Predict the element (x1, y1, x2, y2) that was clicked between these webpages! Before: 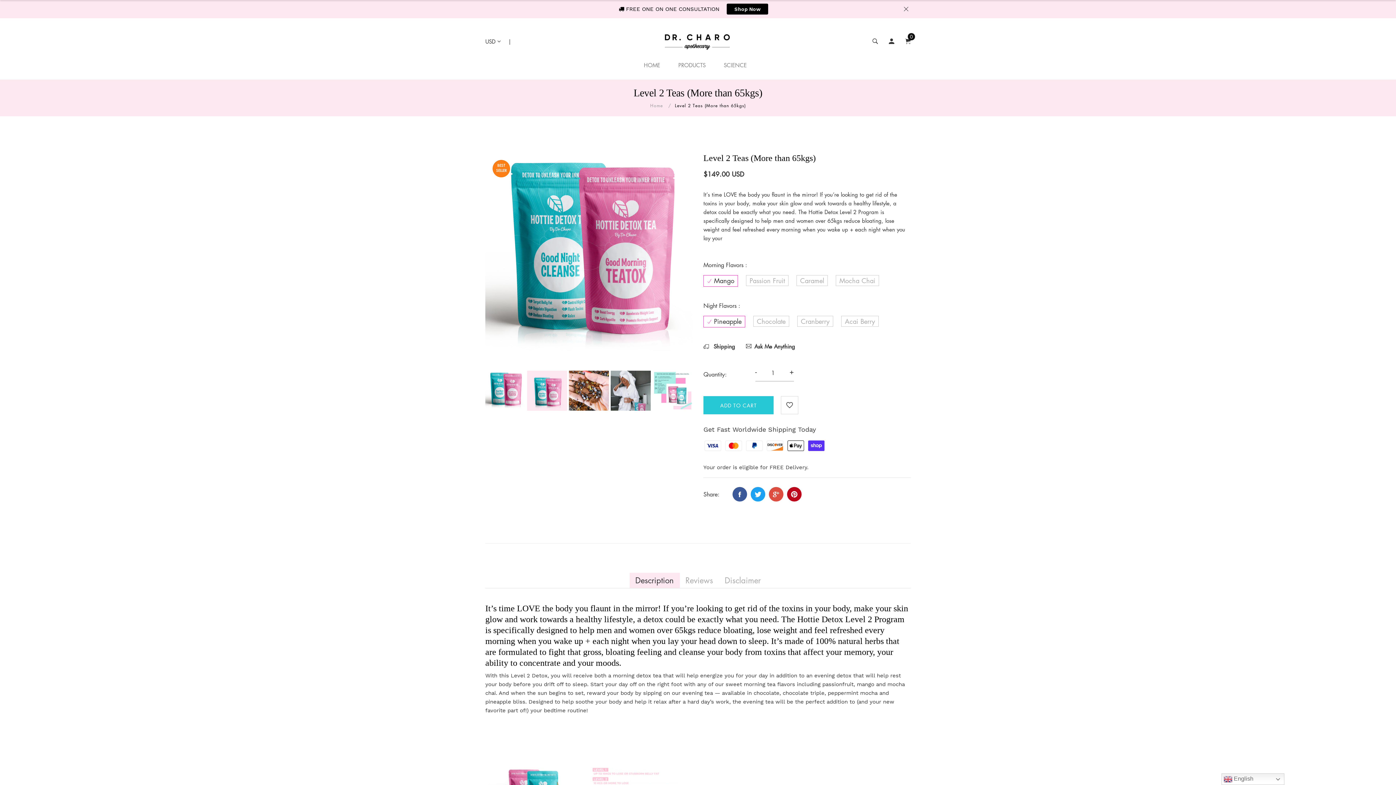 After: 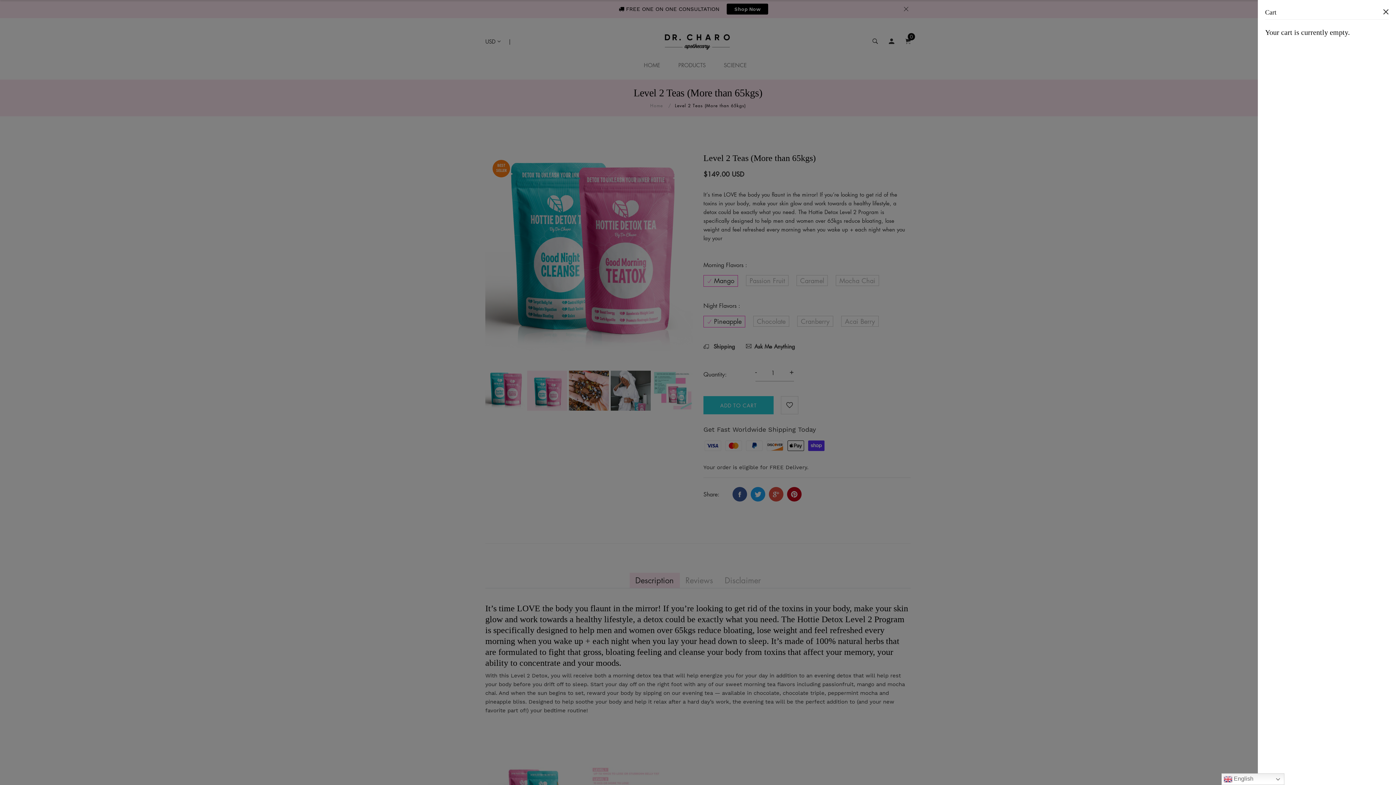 Action: bbox: (905, 36, 910, 46) label: 0